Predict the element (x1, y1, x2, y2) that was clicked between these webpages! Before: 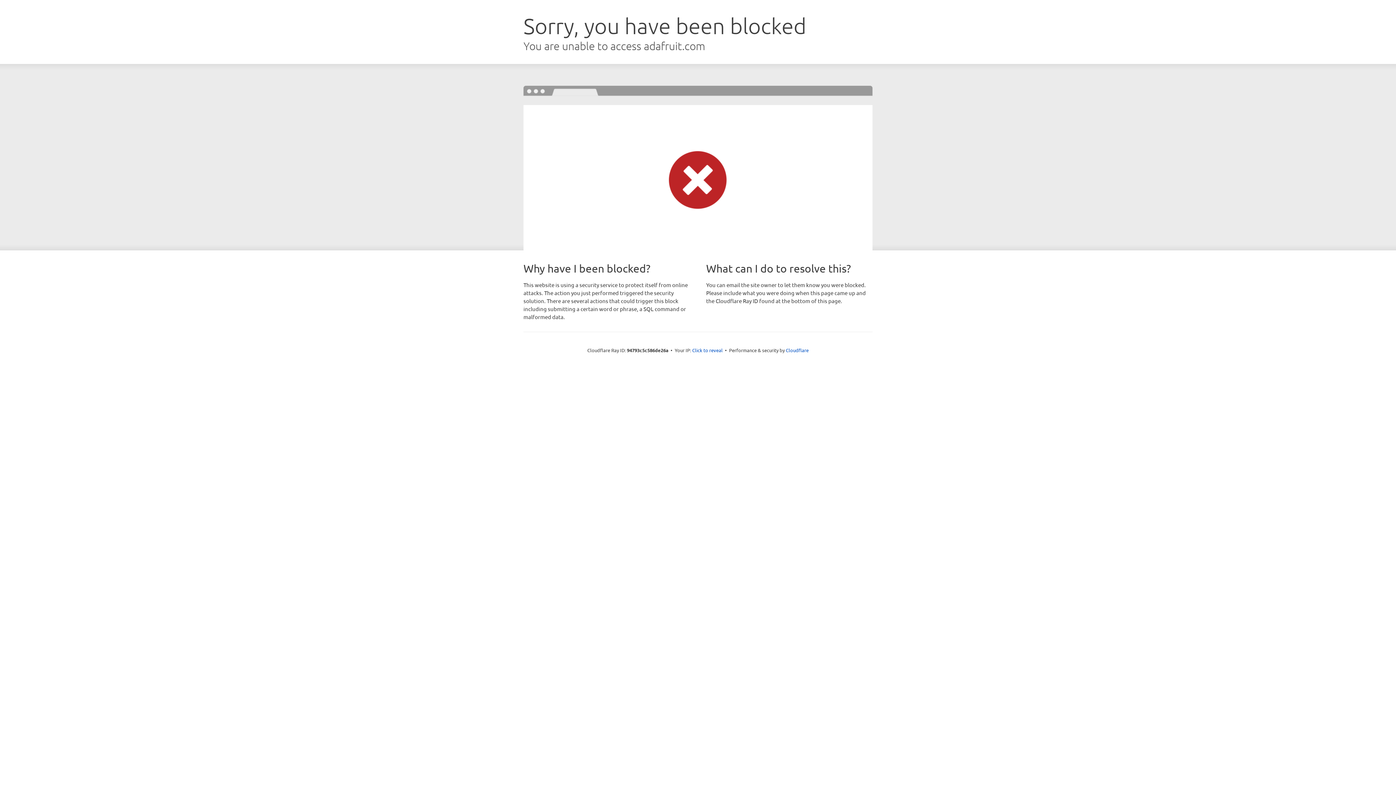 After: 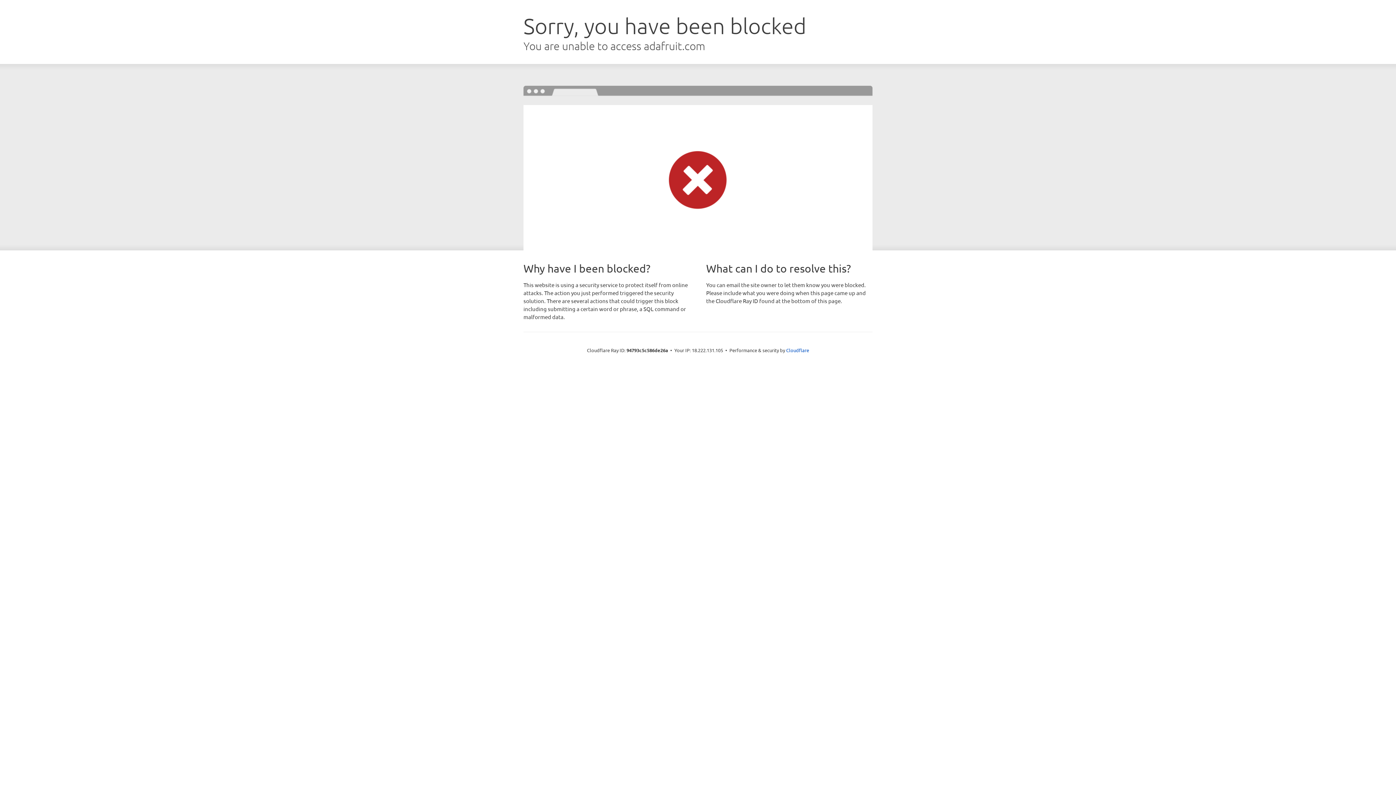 Action: bbox: (692, 346, 722, 353) label: Click to reveal